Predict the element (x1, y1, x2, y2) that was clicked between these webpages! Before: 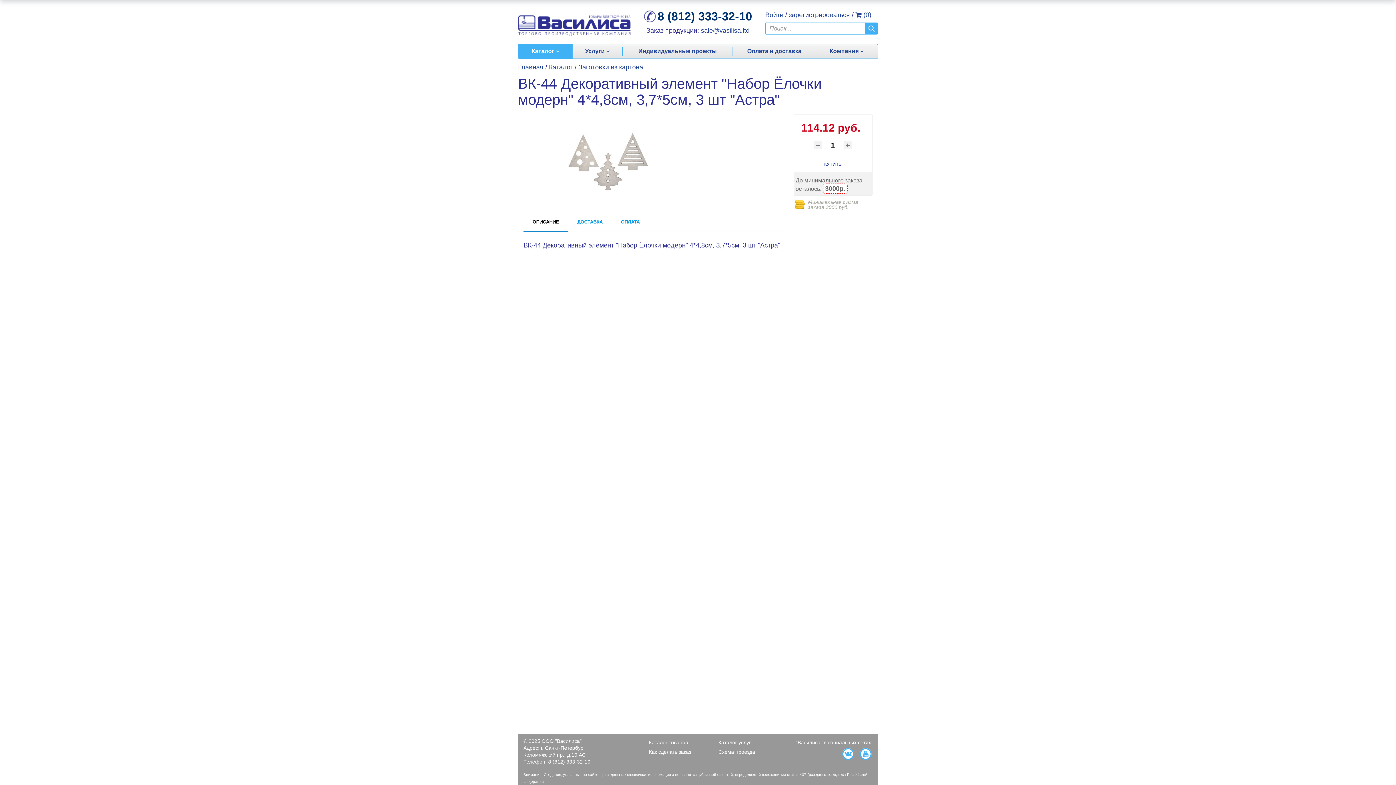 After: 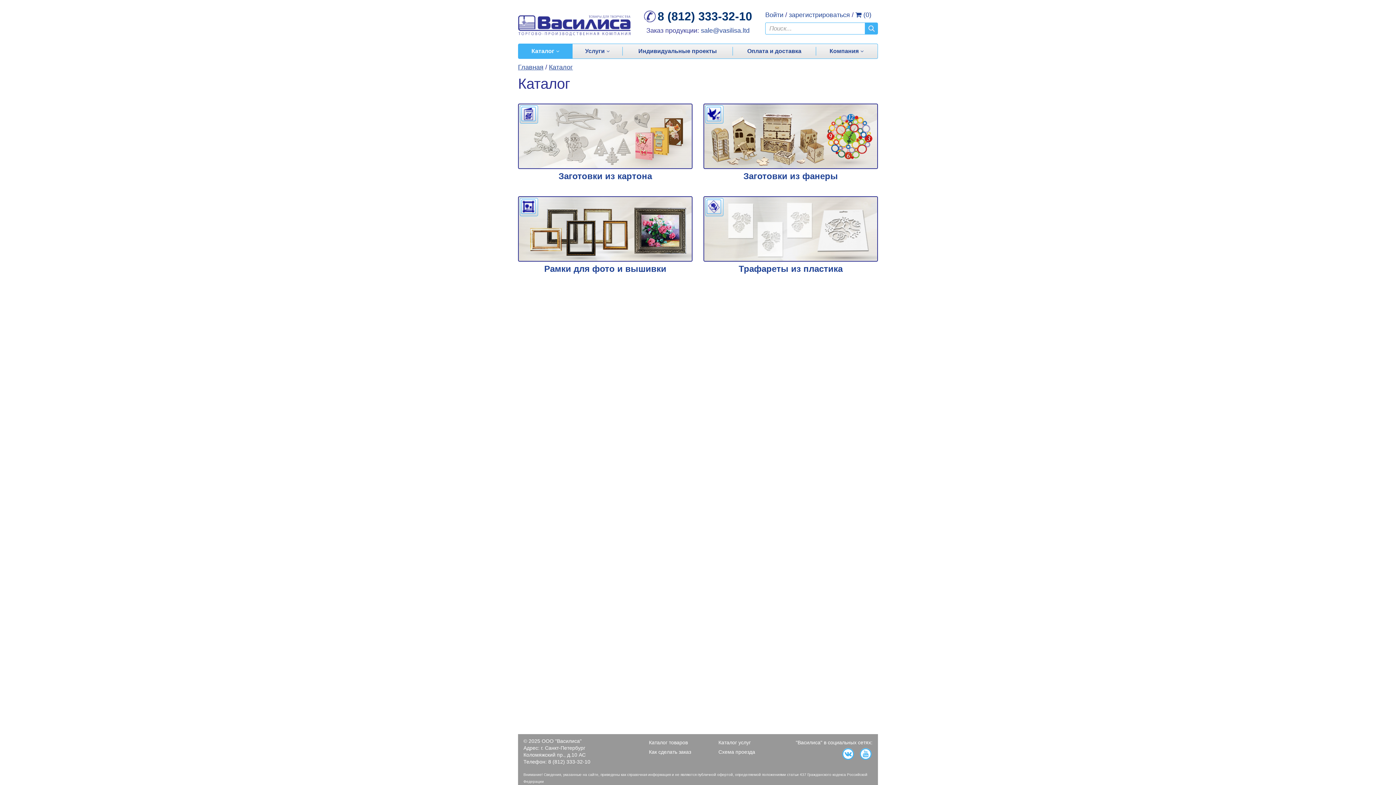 Action: label: Каталог товаров bbox: (649, 738, 688, 747)